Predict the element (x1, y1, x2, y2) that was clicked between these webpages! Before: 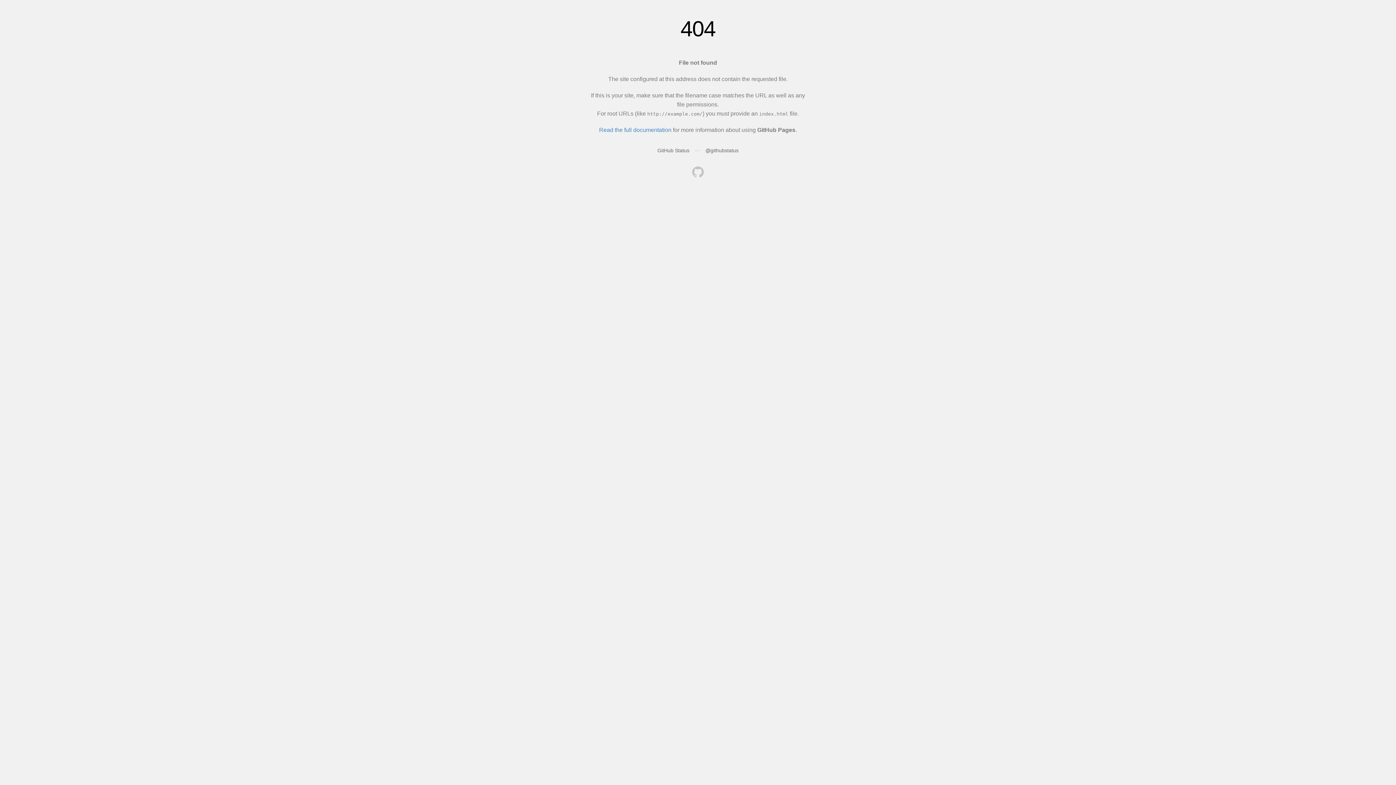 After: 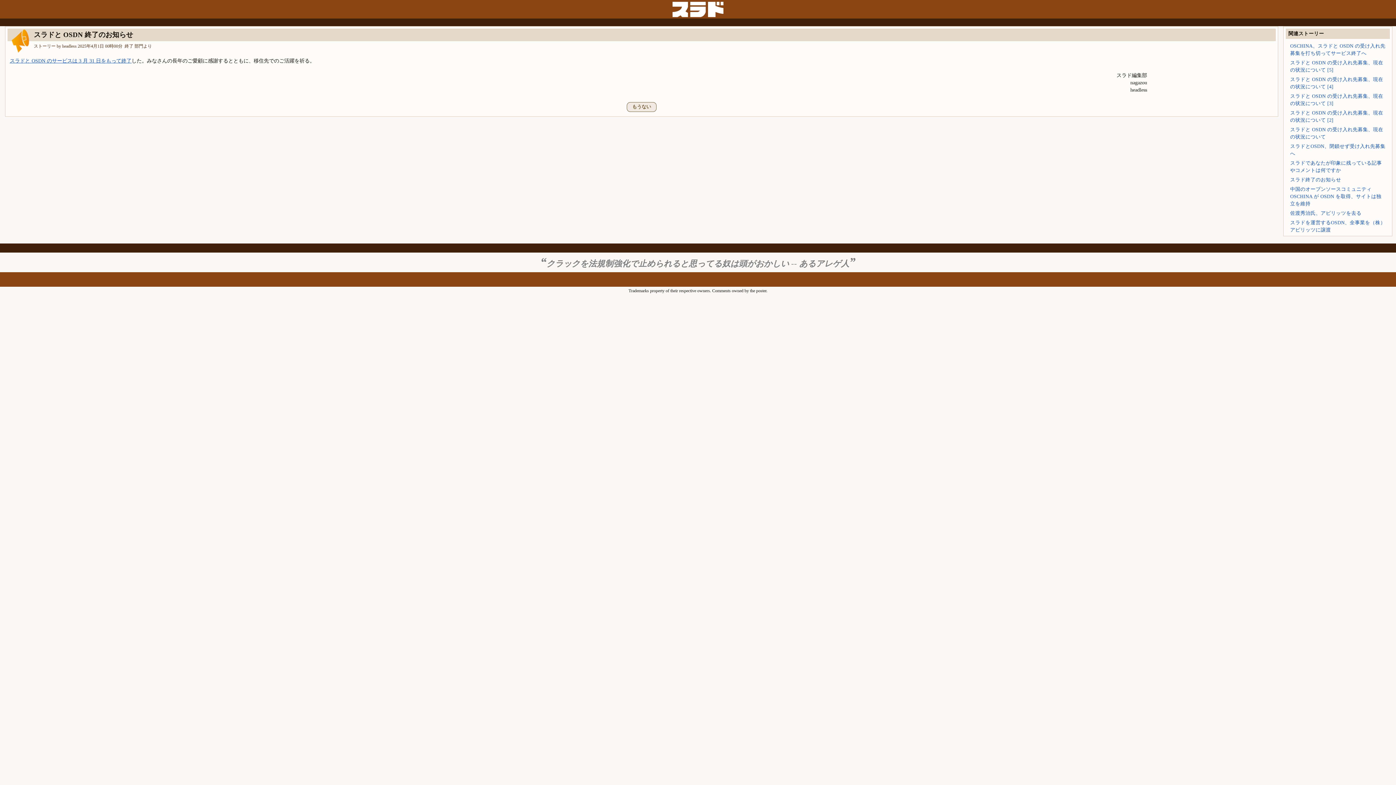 Action: bbox: (692, 166, 704, 179)